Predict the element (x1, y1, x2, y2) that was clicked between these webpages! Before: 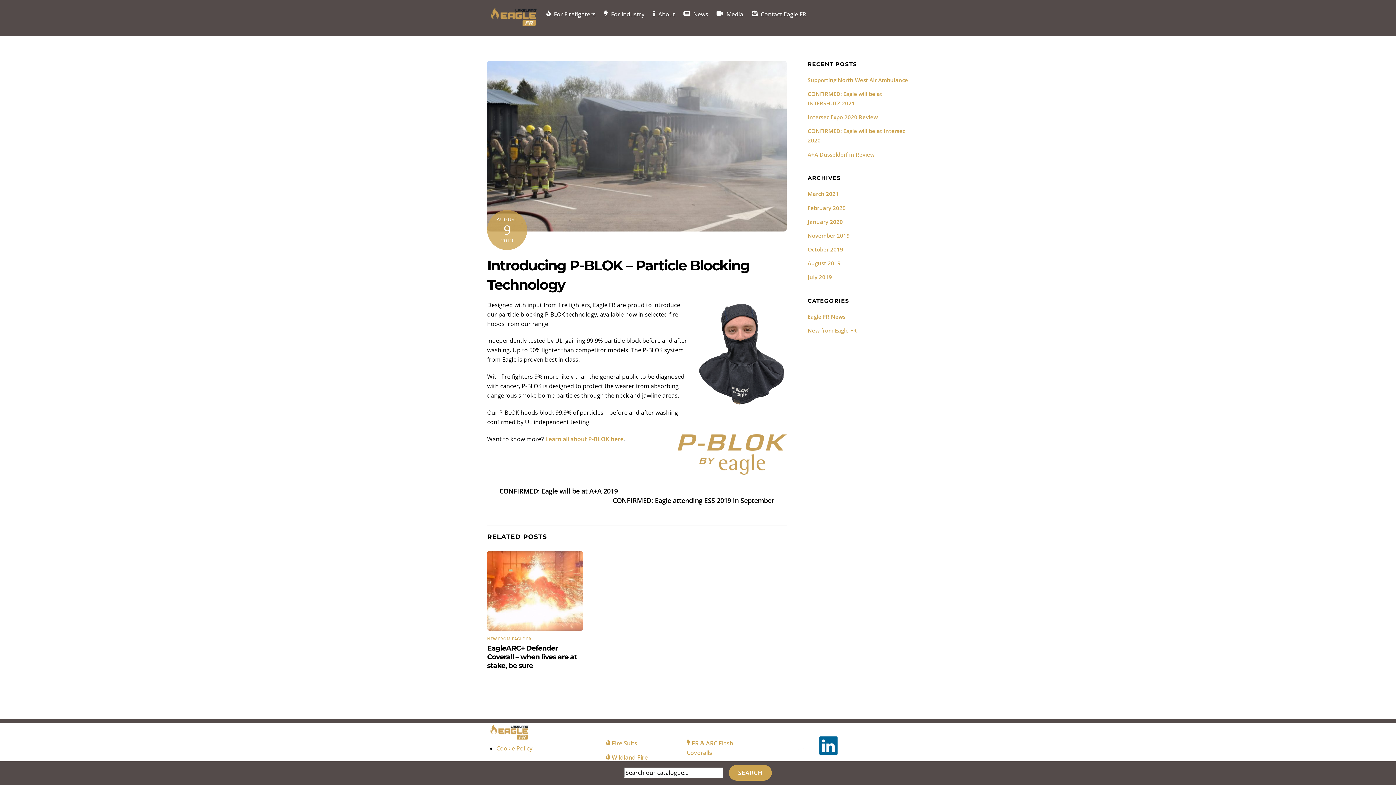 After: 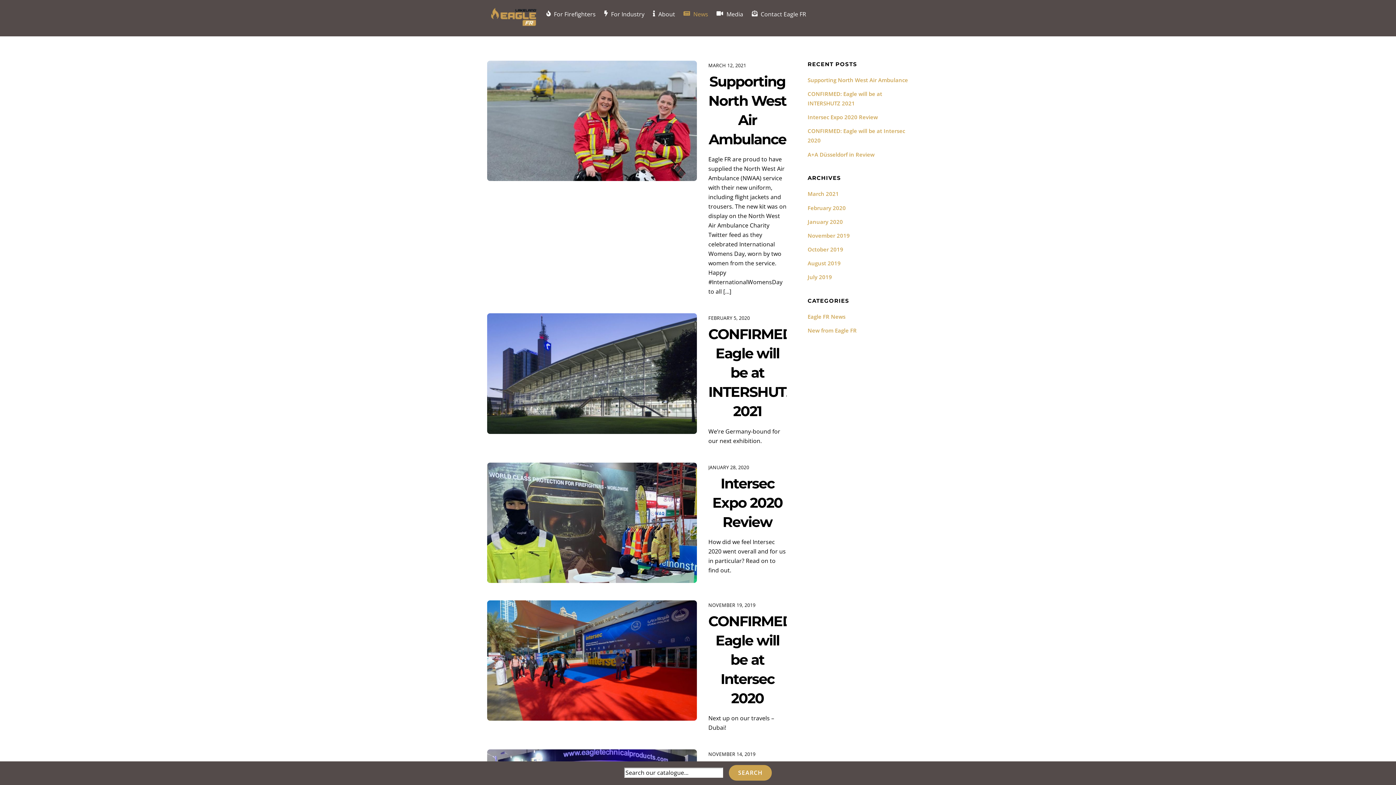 Action: label:  News bbox: (680, 5, 711, 22)